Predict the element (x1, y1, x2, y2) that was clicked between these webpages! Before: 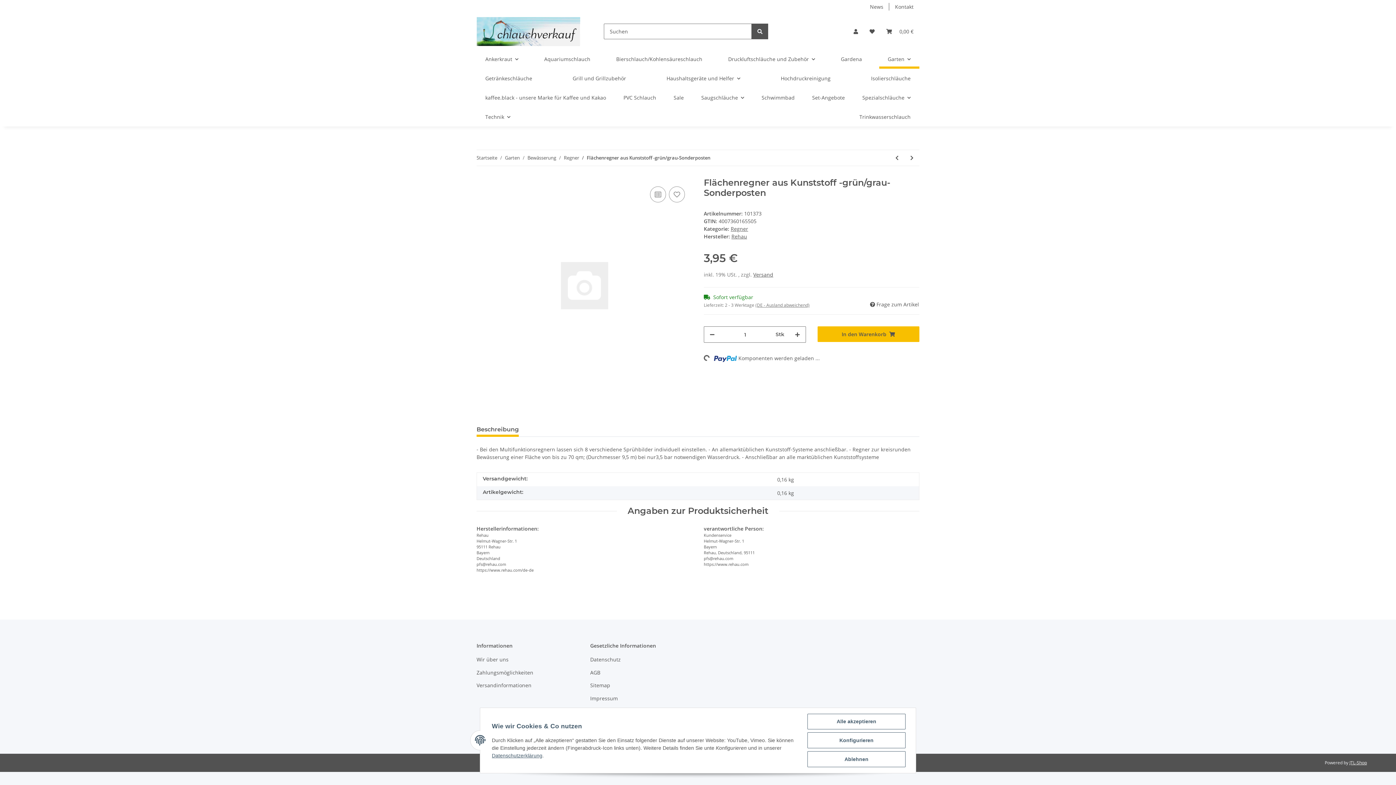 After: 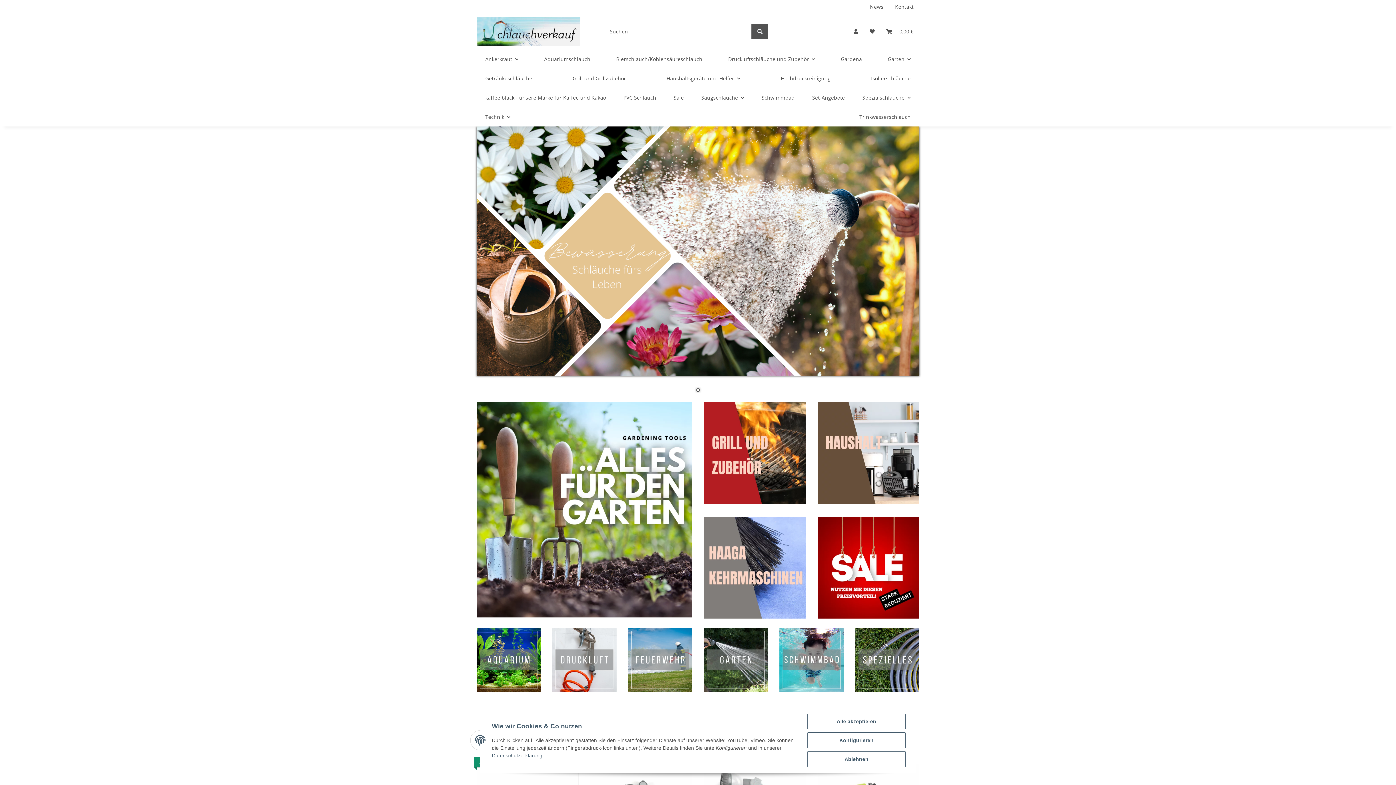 Action: label: Startseite bbox: (476, 154, 497, 161)